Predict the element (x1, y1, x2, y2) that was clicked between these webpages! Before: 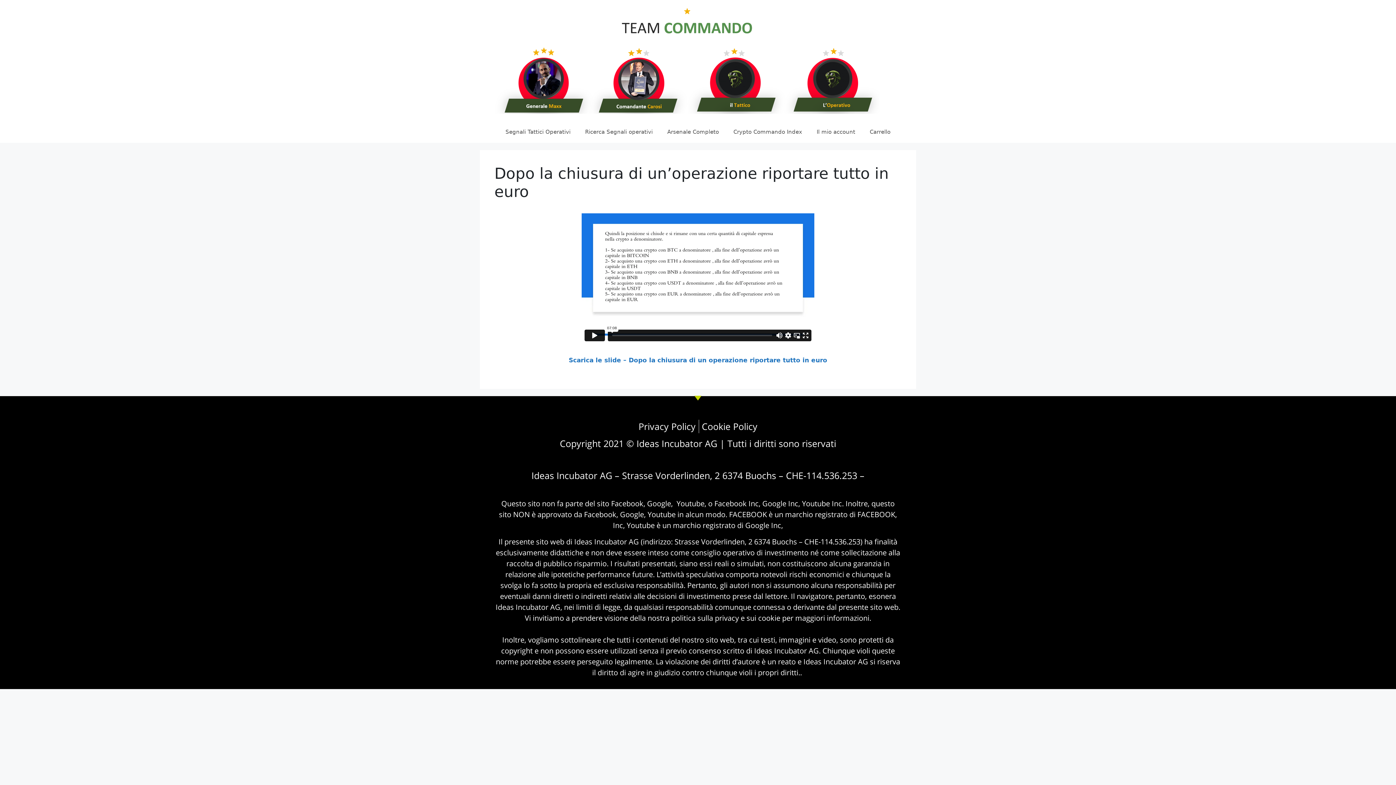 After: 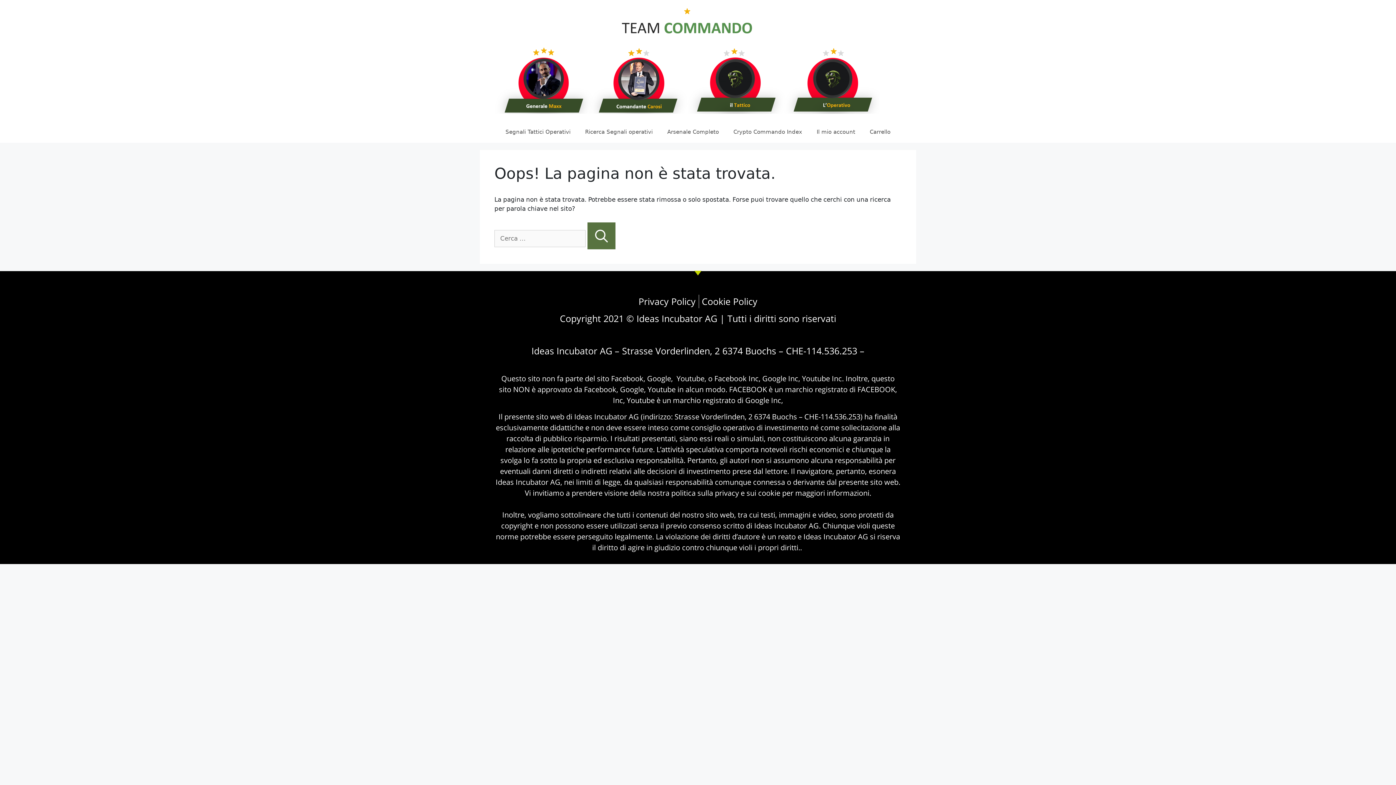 Action: bbox: (578, 121, 660, 142) label: Ricerca Segnali operativi